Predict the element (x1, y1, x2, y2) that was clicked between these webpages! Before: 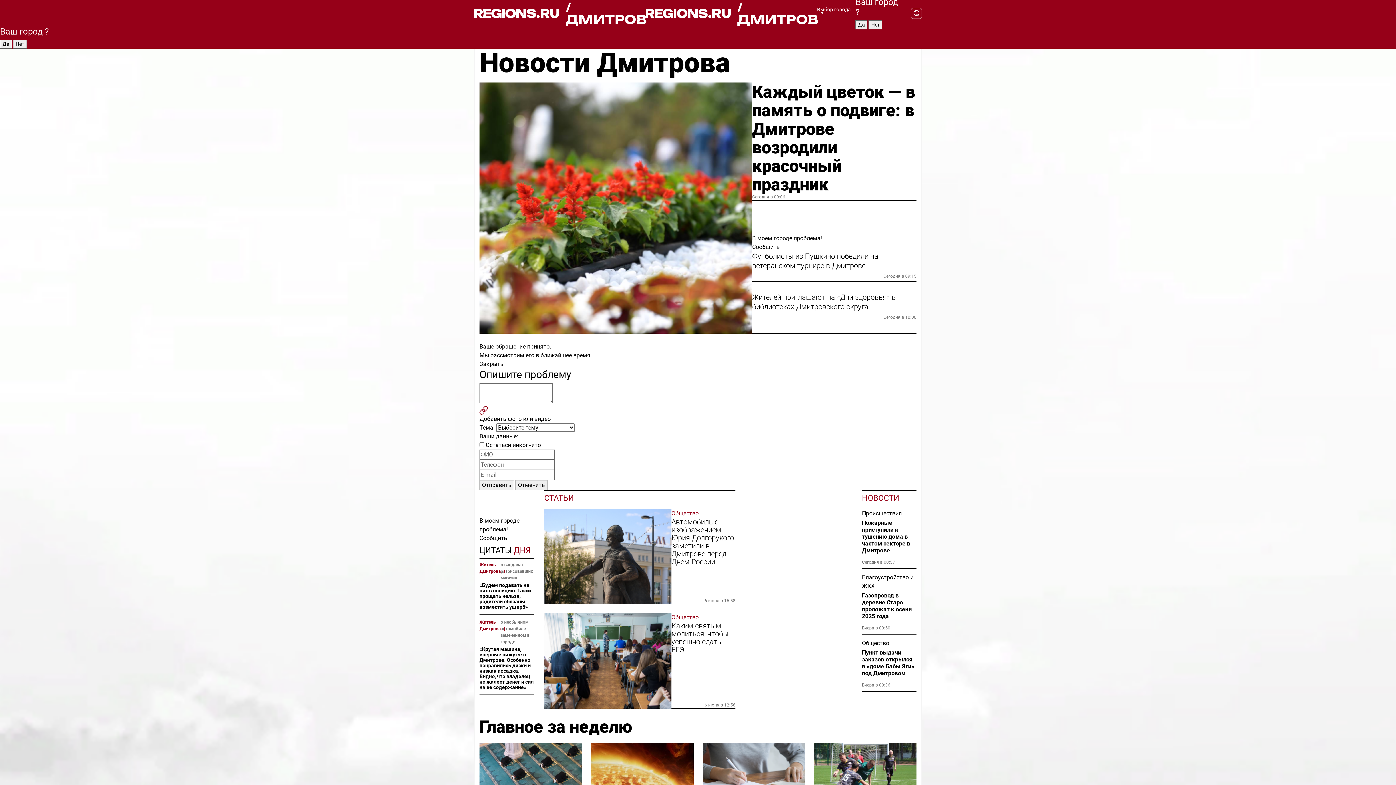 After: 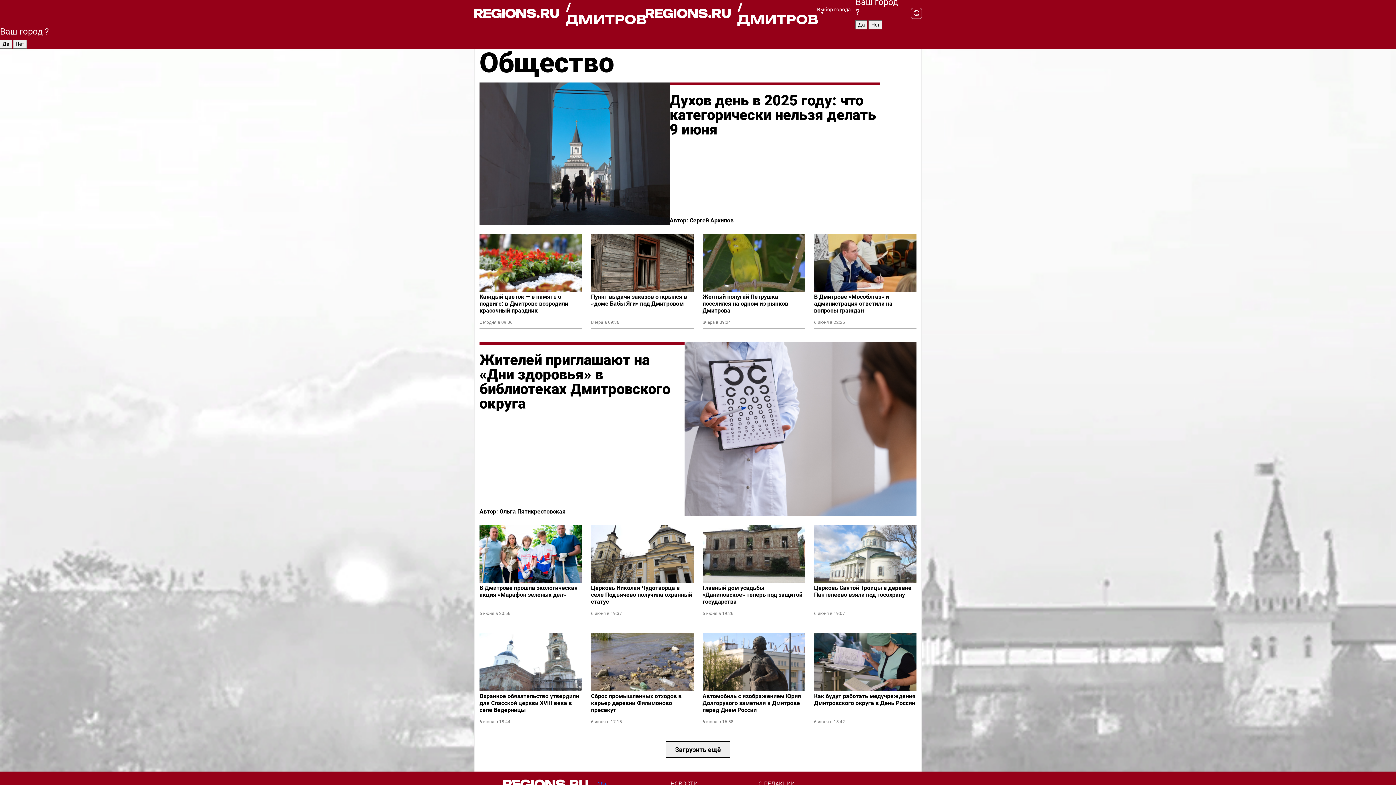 Action: bbox: (671, 613, 735, 622) label: Общество